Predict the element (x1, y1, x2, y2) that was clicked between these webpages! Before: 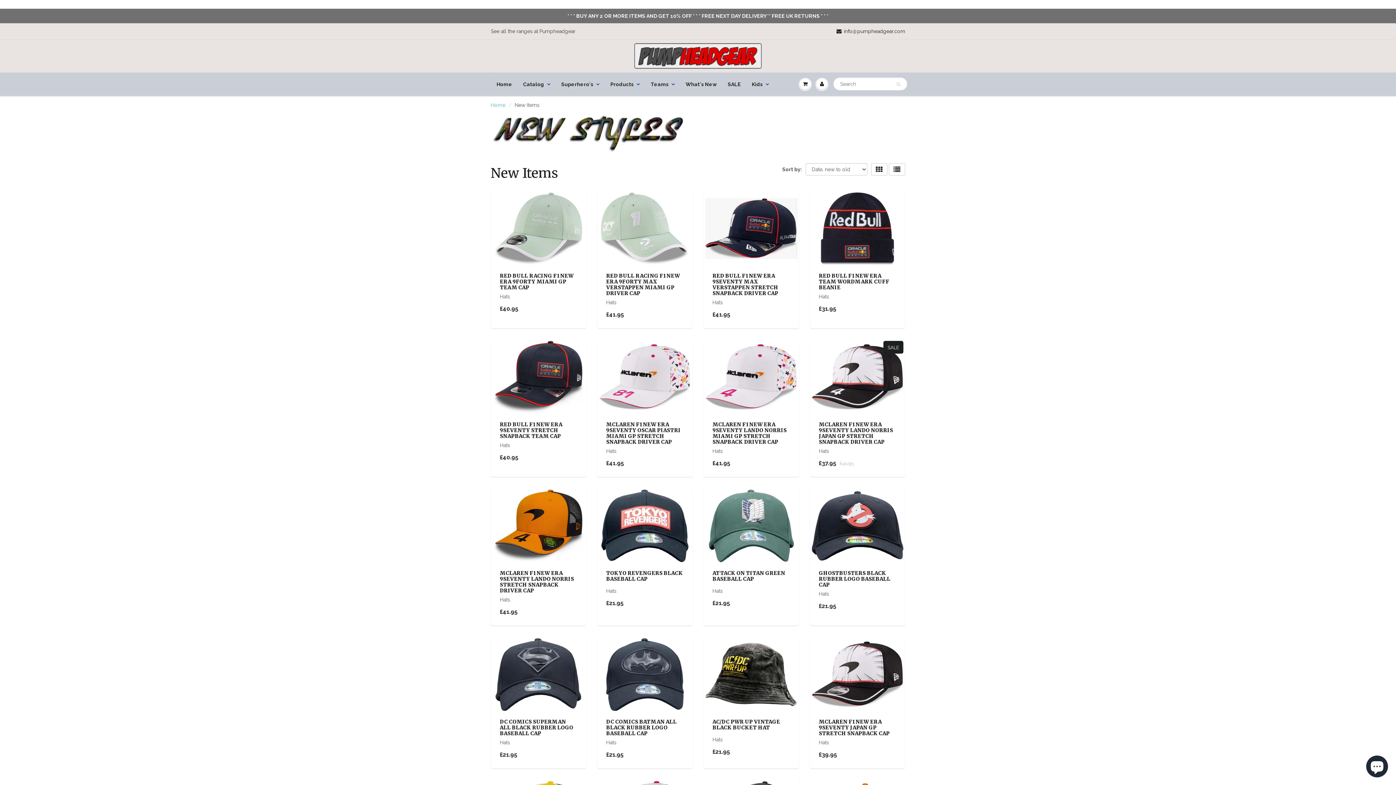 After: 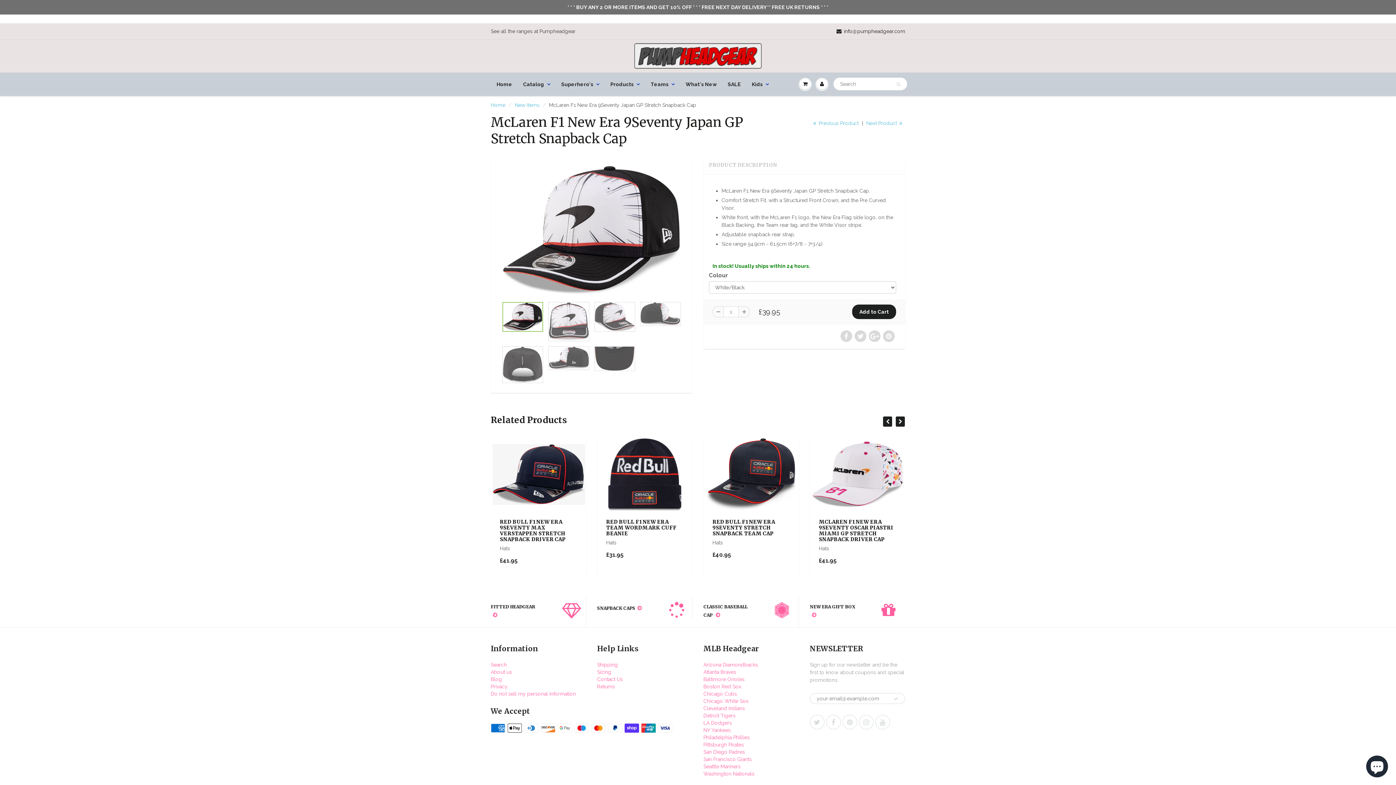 Action: label: MCLAREN F1 NEW ERA 9SEVENTY JAPAN GP STRETCH SNAPBACK CAP bbox: (819, 718, 890, 737)